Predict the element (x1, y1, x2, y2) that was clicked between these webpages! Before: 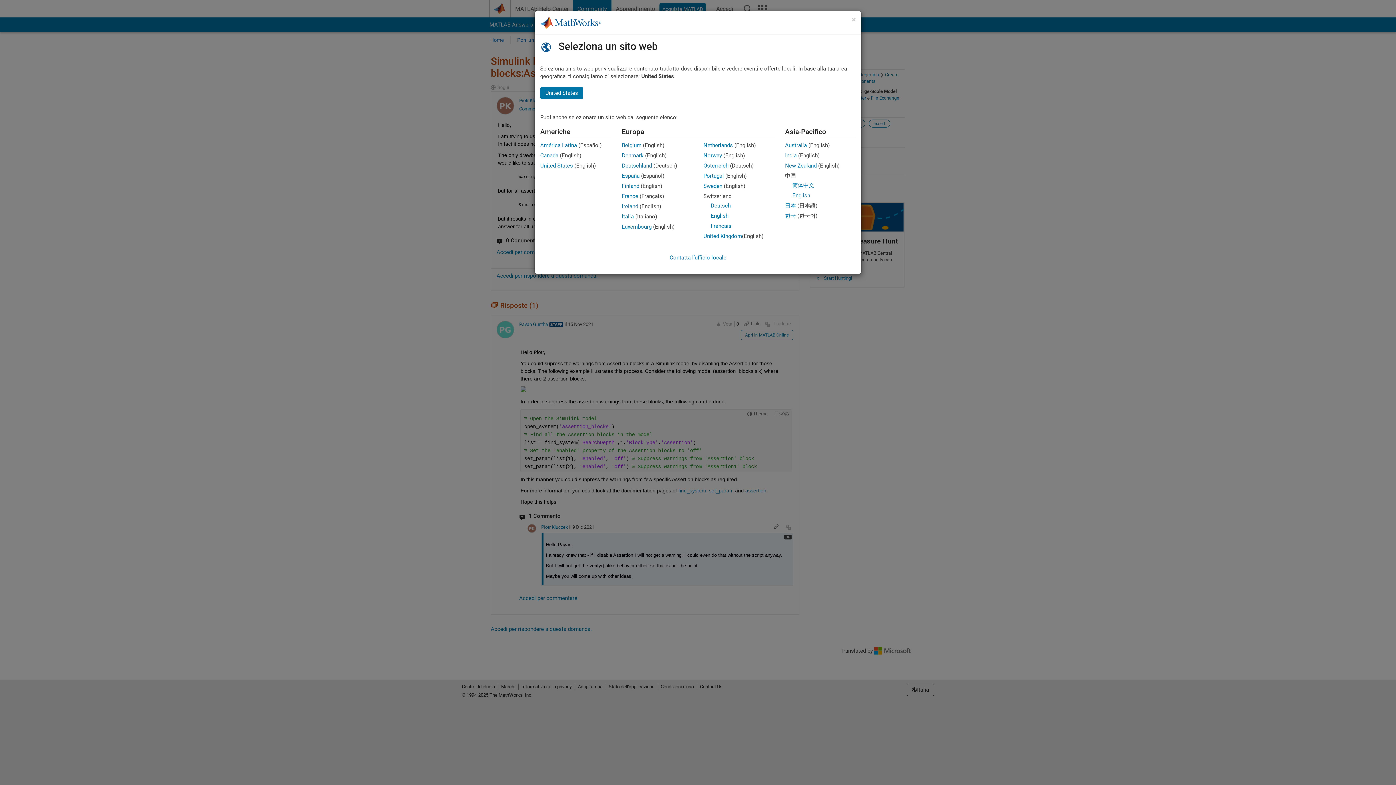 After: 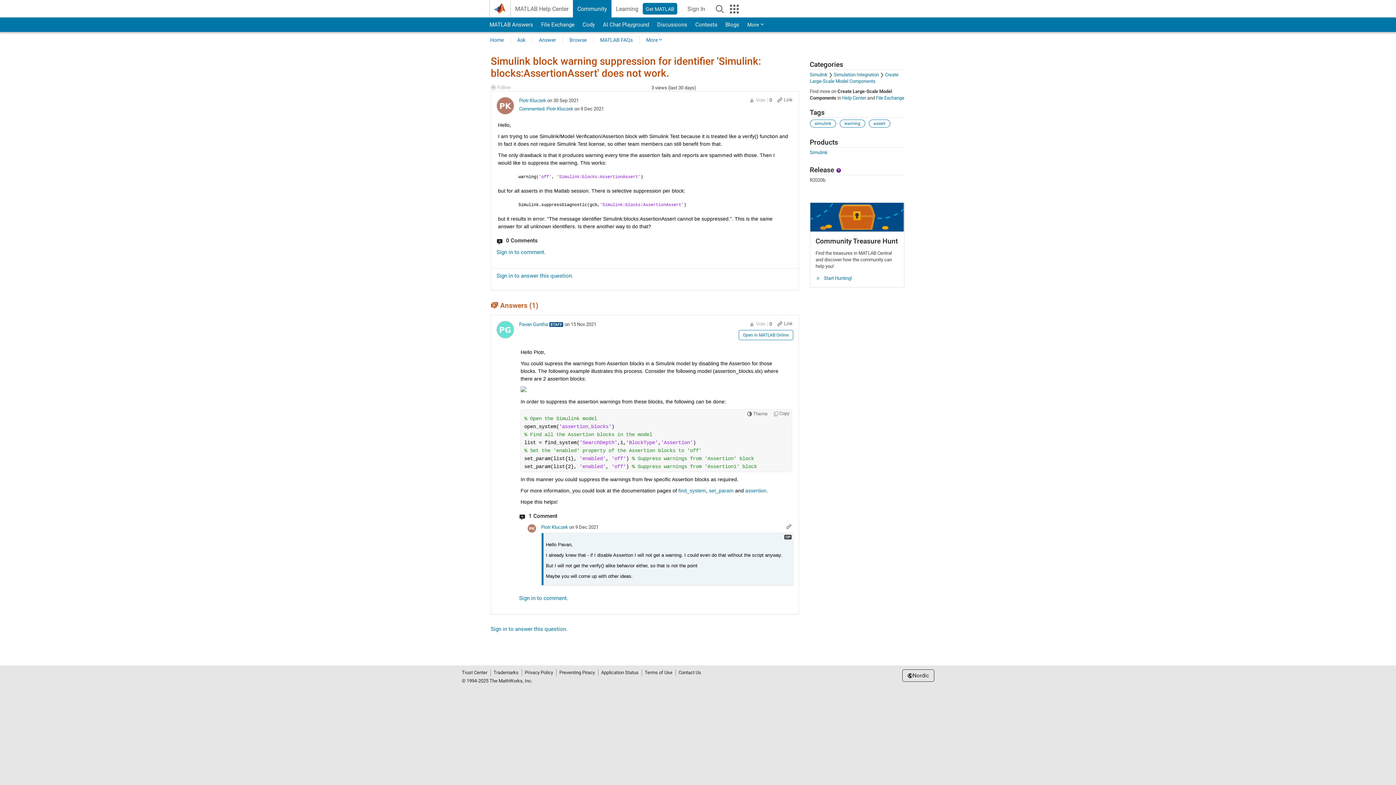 Action: label: Denmark bbox: (622, 152, 643, 158)